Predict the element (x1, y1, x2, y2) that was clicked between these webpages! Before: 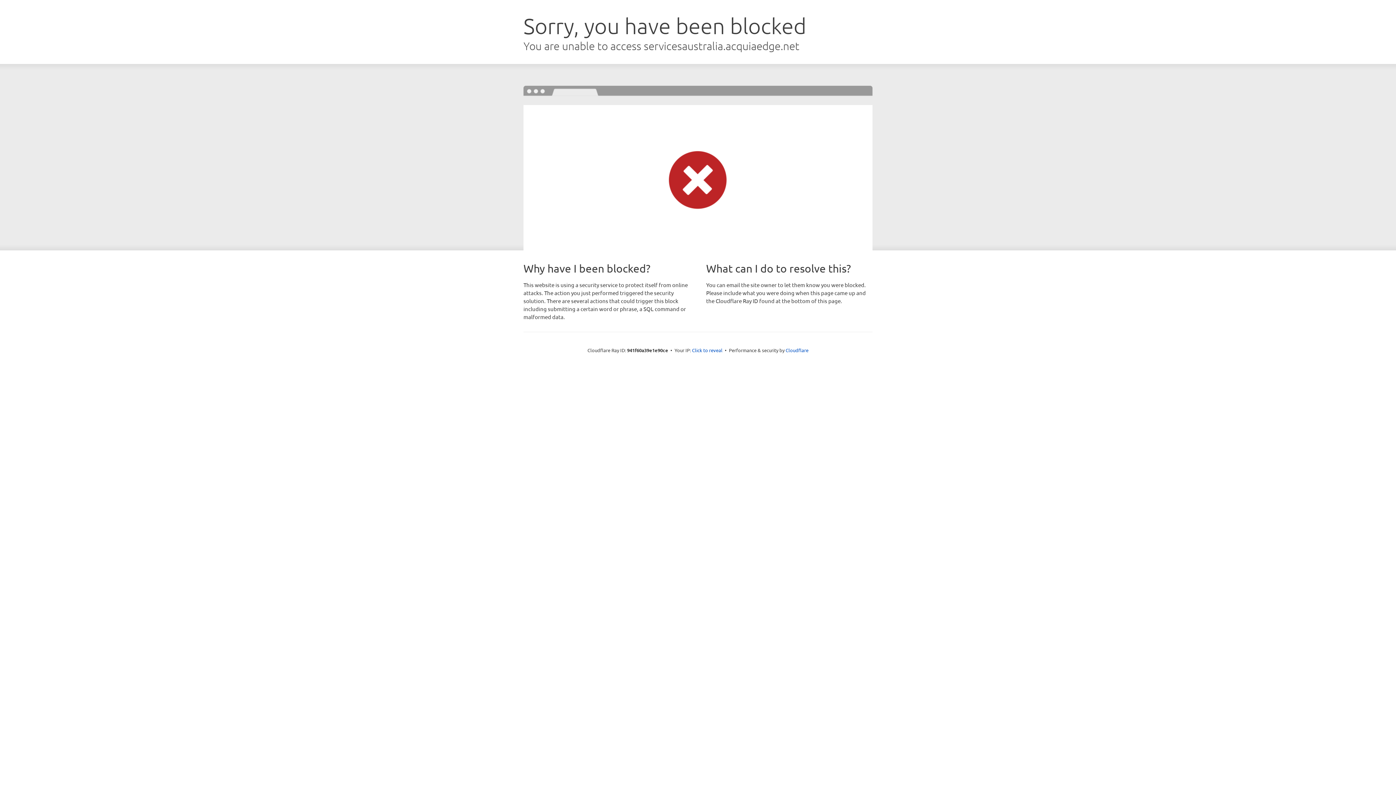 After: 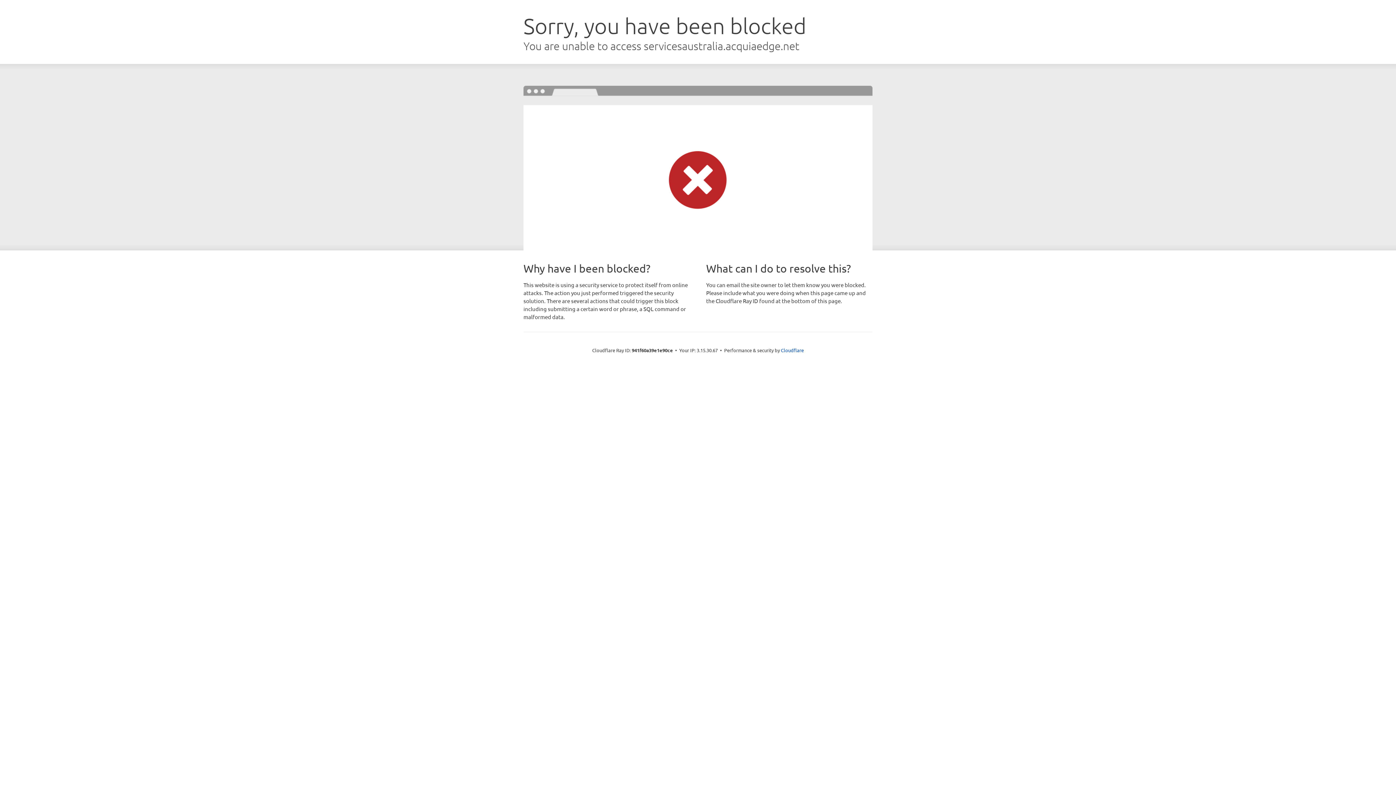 Action: label: Click to reveal bbox: (692, 346, 722, 353)